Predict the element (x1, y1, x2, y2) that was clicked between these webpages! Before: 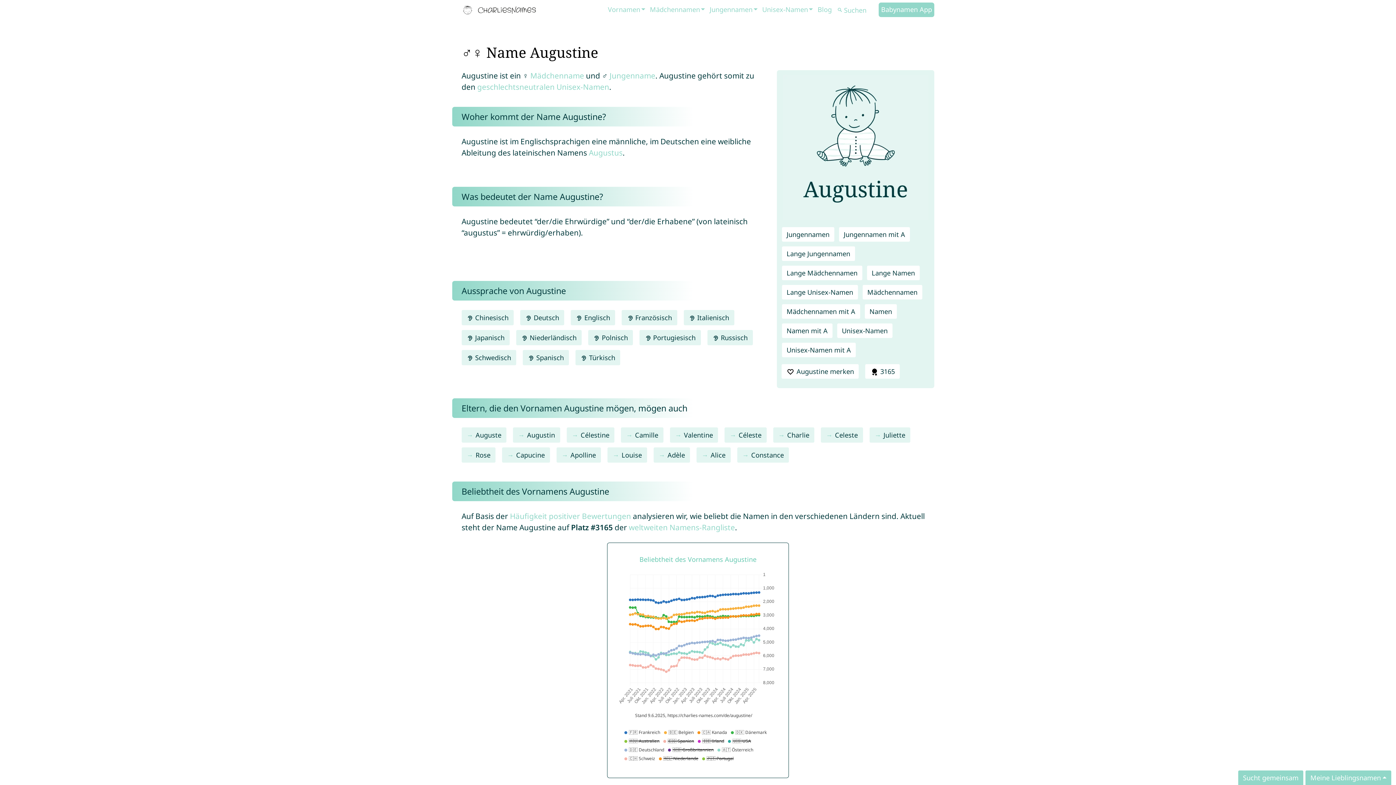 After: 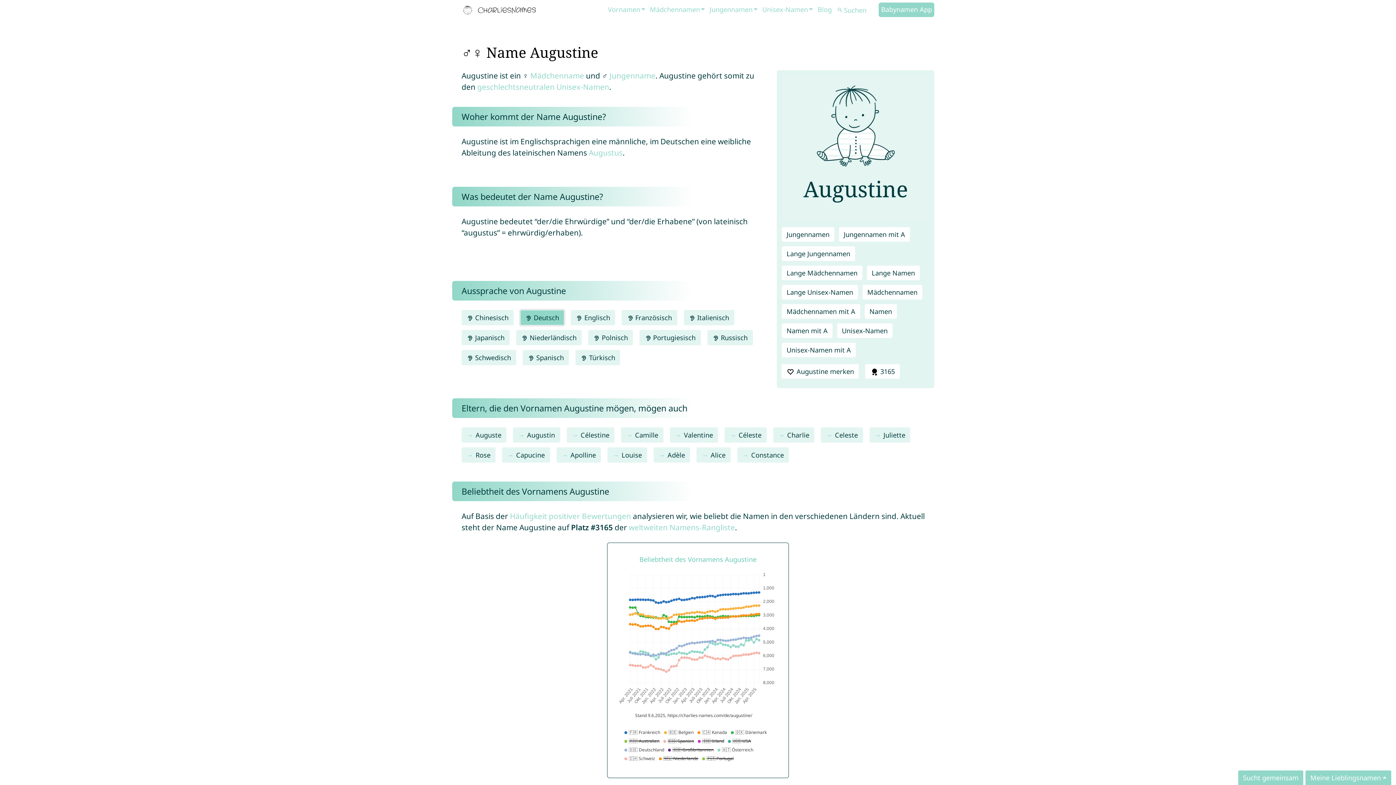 Action: bbox: (520, 310, 564, 325) label:  Deutsch